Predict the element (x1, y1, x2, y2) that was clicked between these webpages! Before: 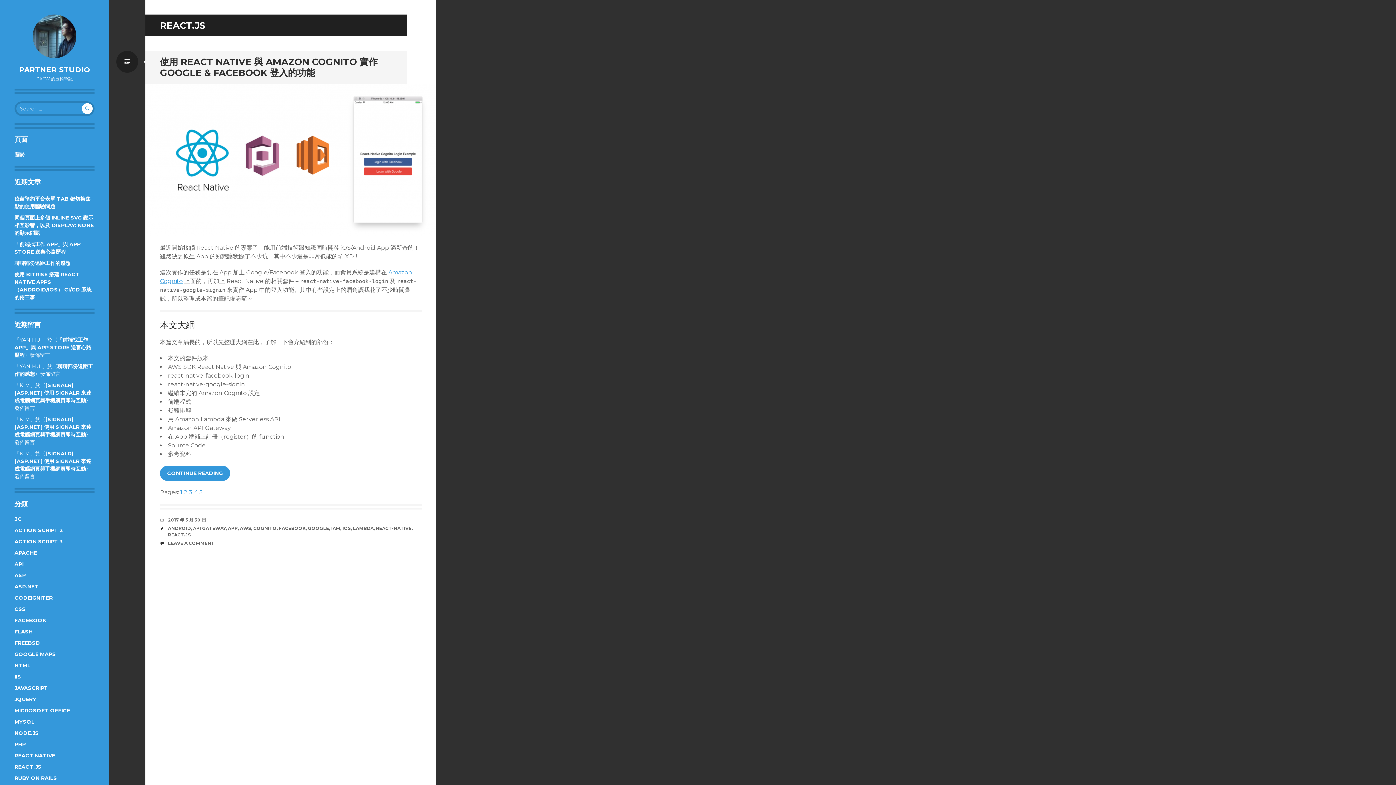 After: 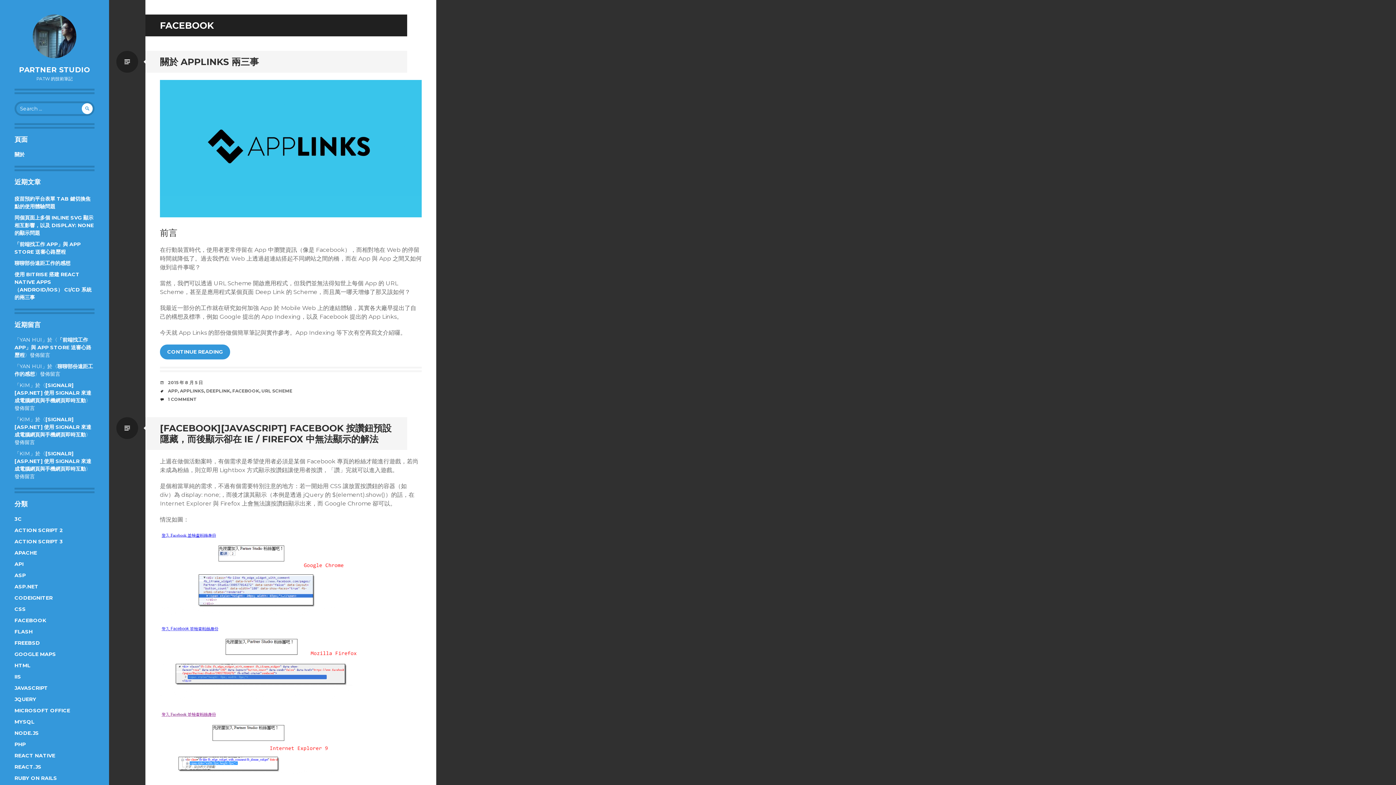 Action: label: FACEBOOK bbox: (14, 617, 46, 624)